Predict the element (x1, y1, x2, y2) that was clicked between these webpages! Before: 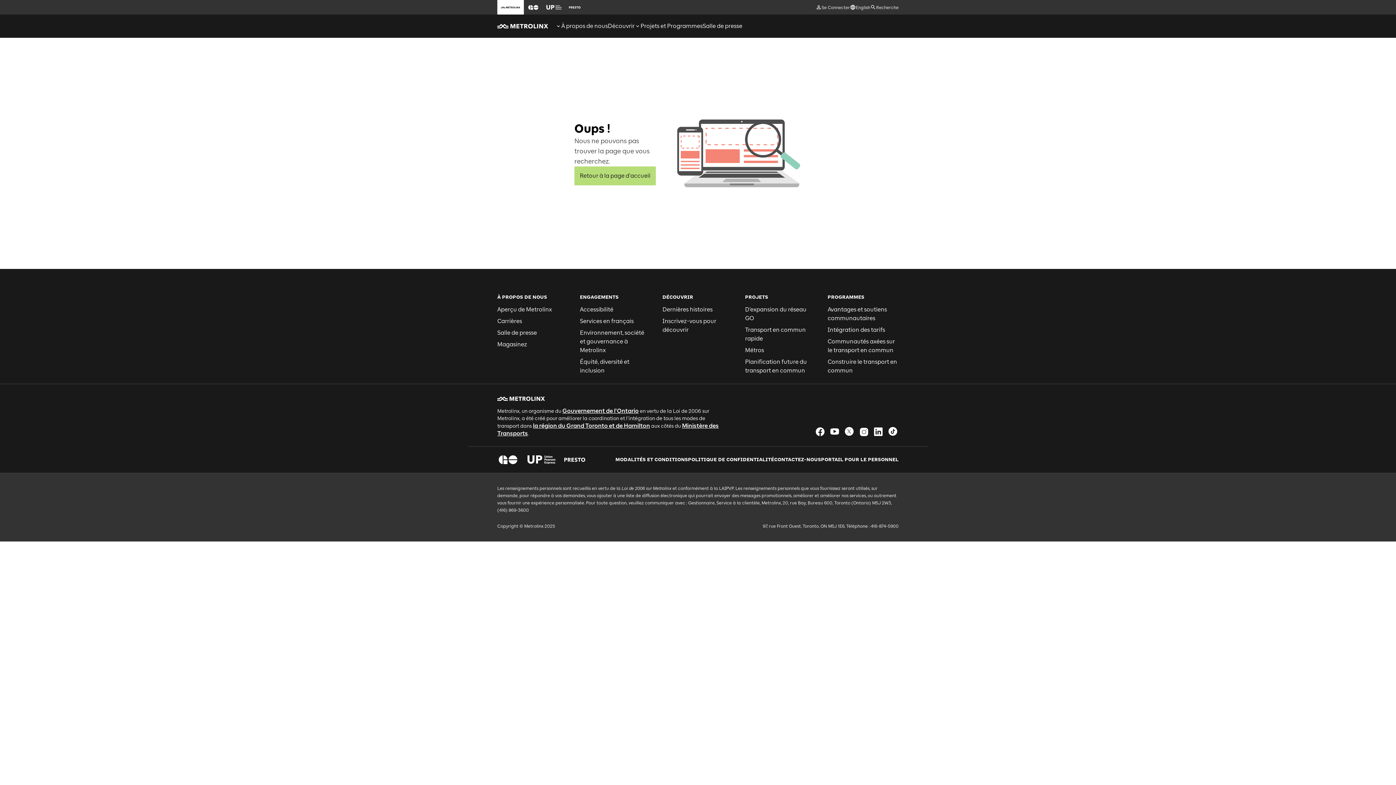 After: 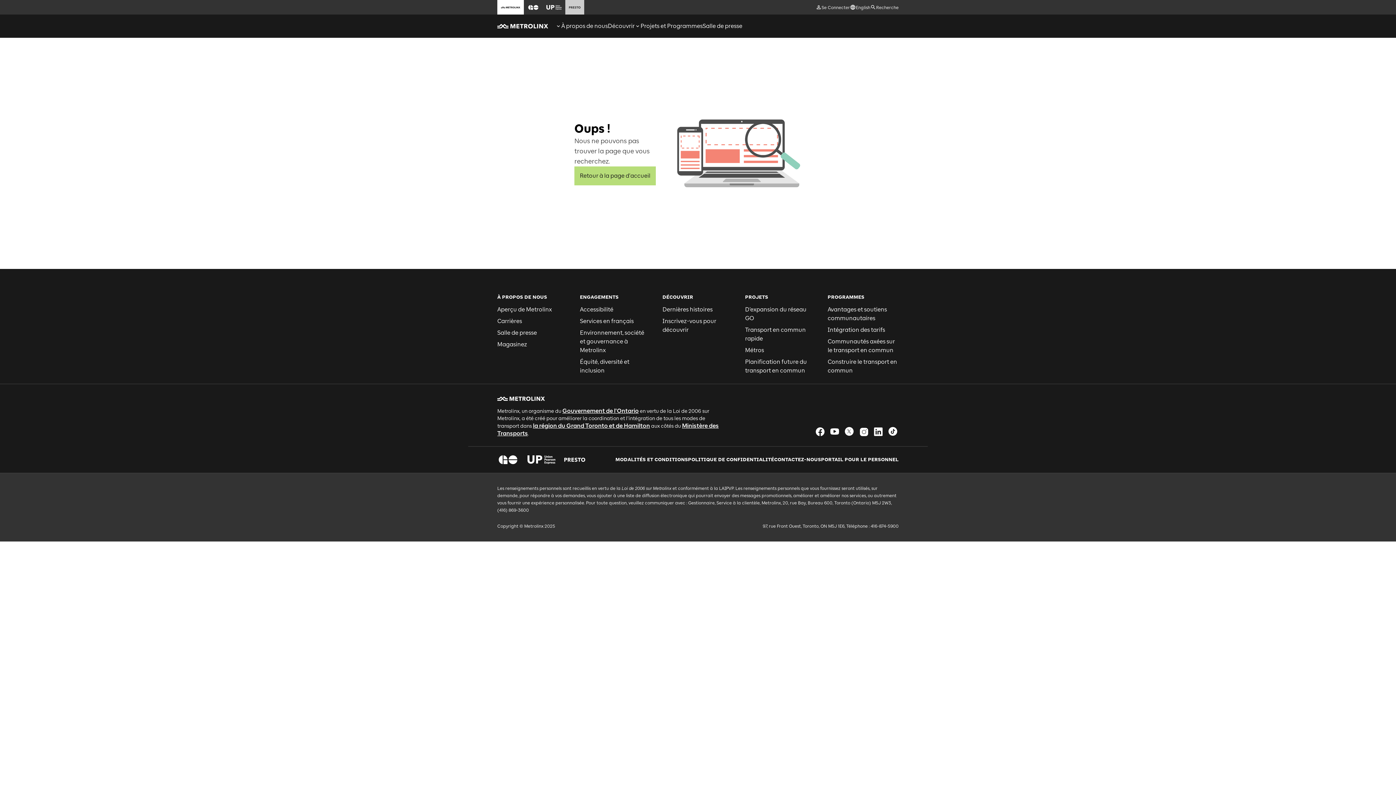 Action: bbox: (565, 0, 584, 14)